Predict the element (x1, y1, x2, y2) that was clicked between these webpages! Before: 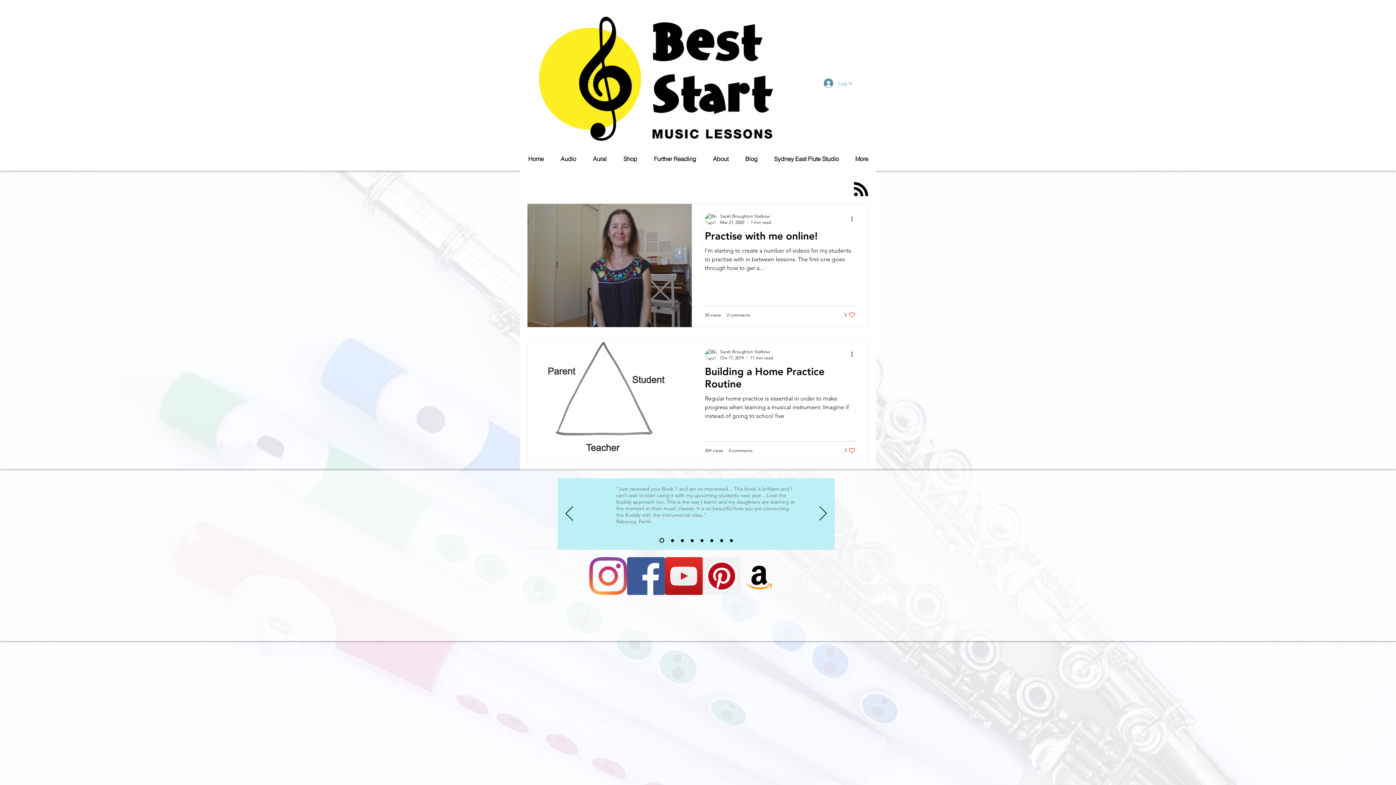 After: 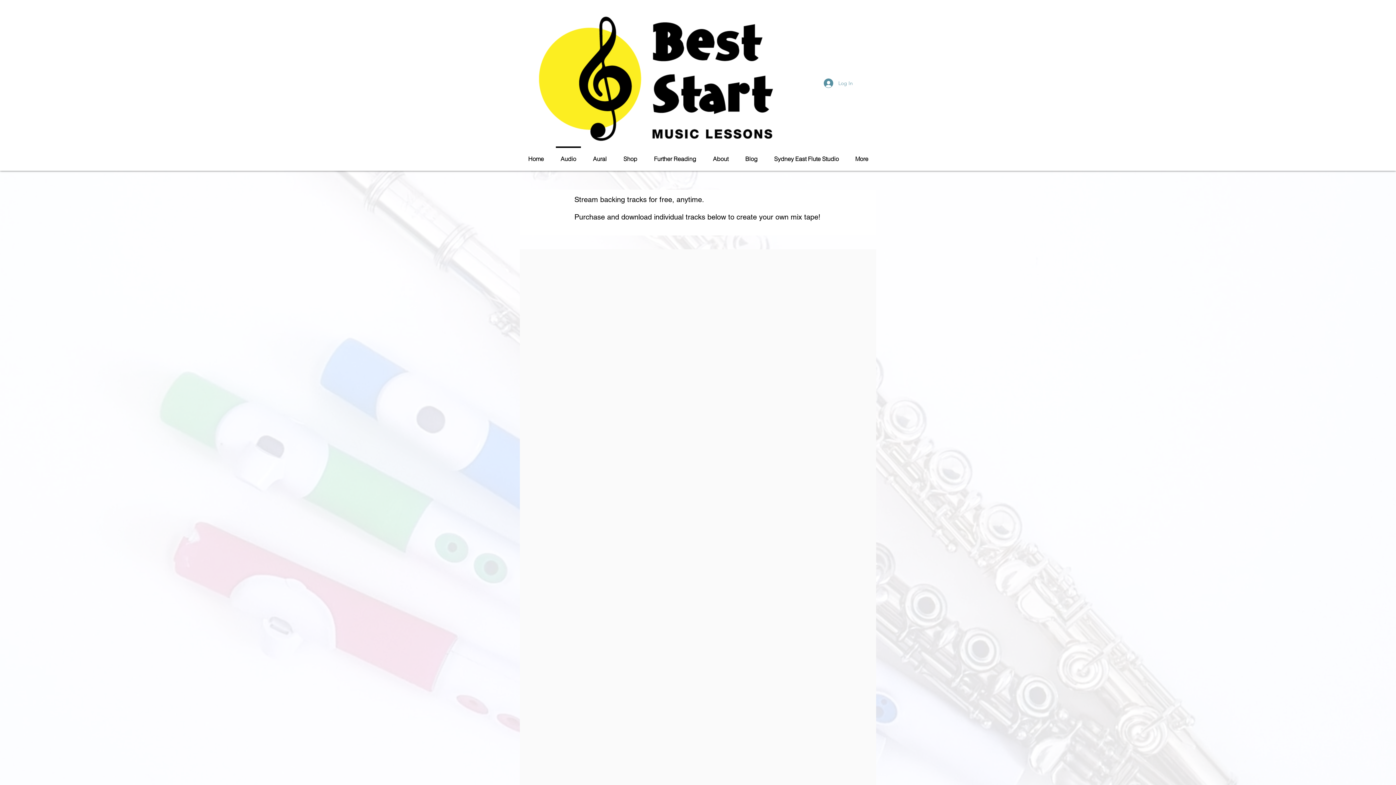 Action: label: Audio bbox: (552, 146, 584, 164)